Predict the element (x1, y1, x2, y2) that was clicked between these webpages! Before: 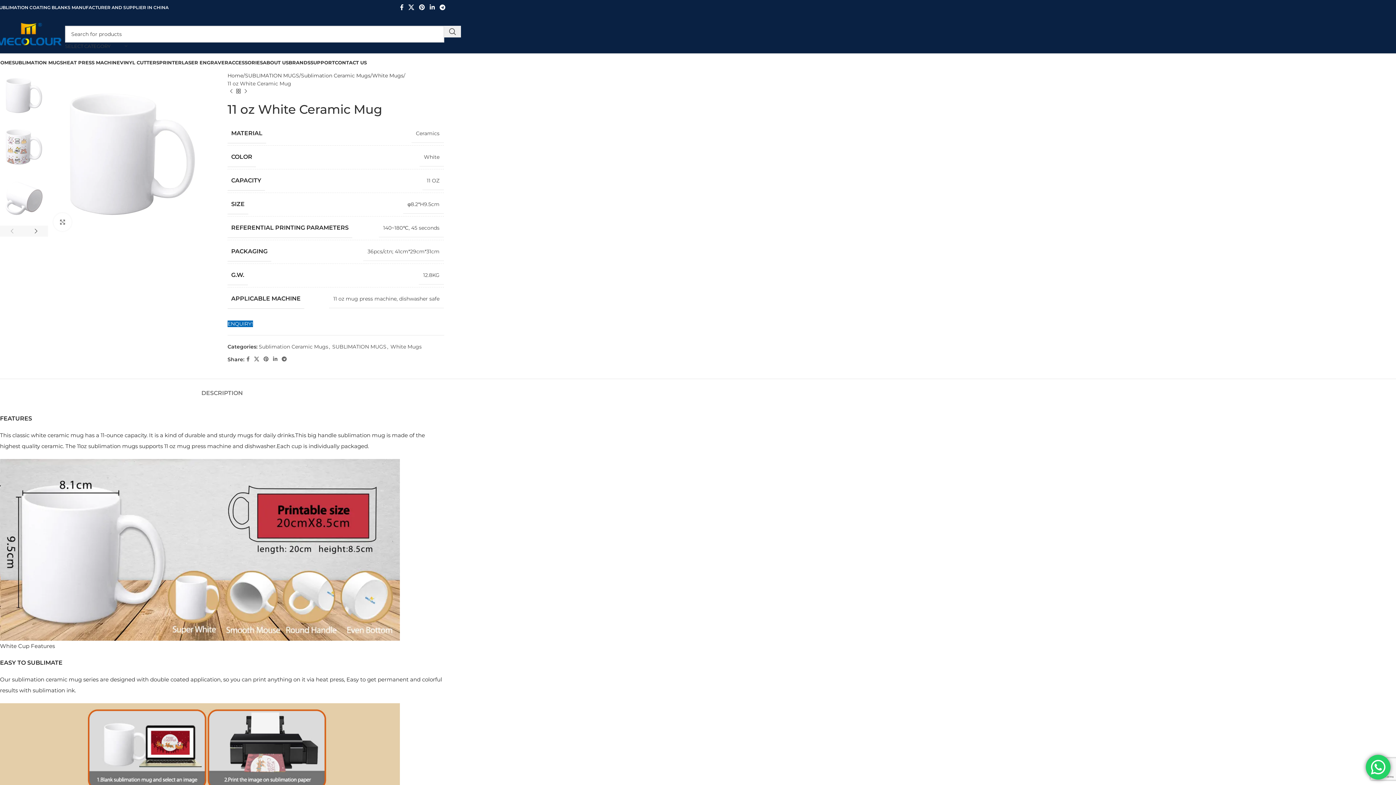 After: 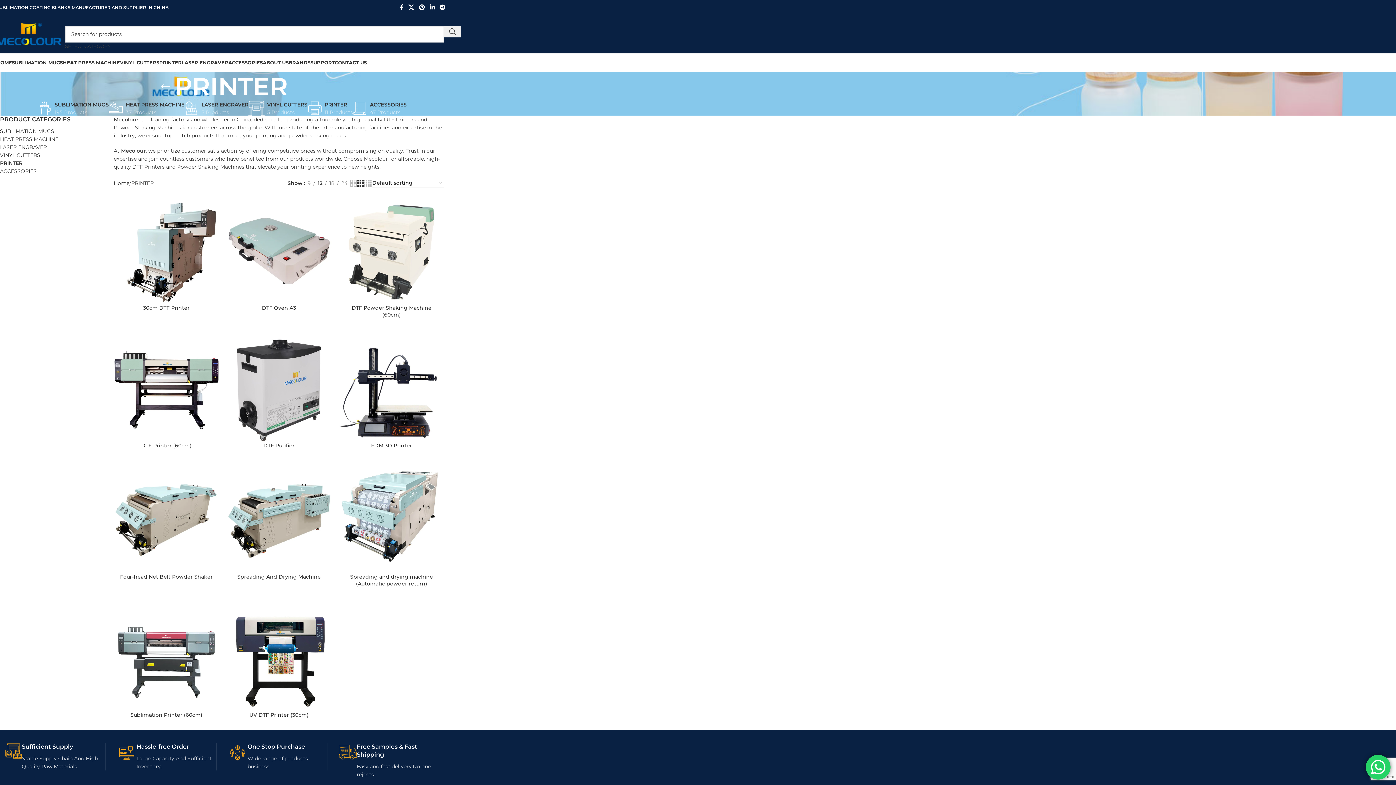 Action: bbox: (159, 55, 181, 69) label: PRINTER